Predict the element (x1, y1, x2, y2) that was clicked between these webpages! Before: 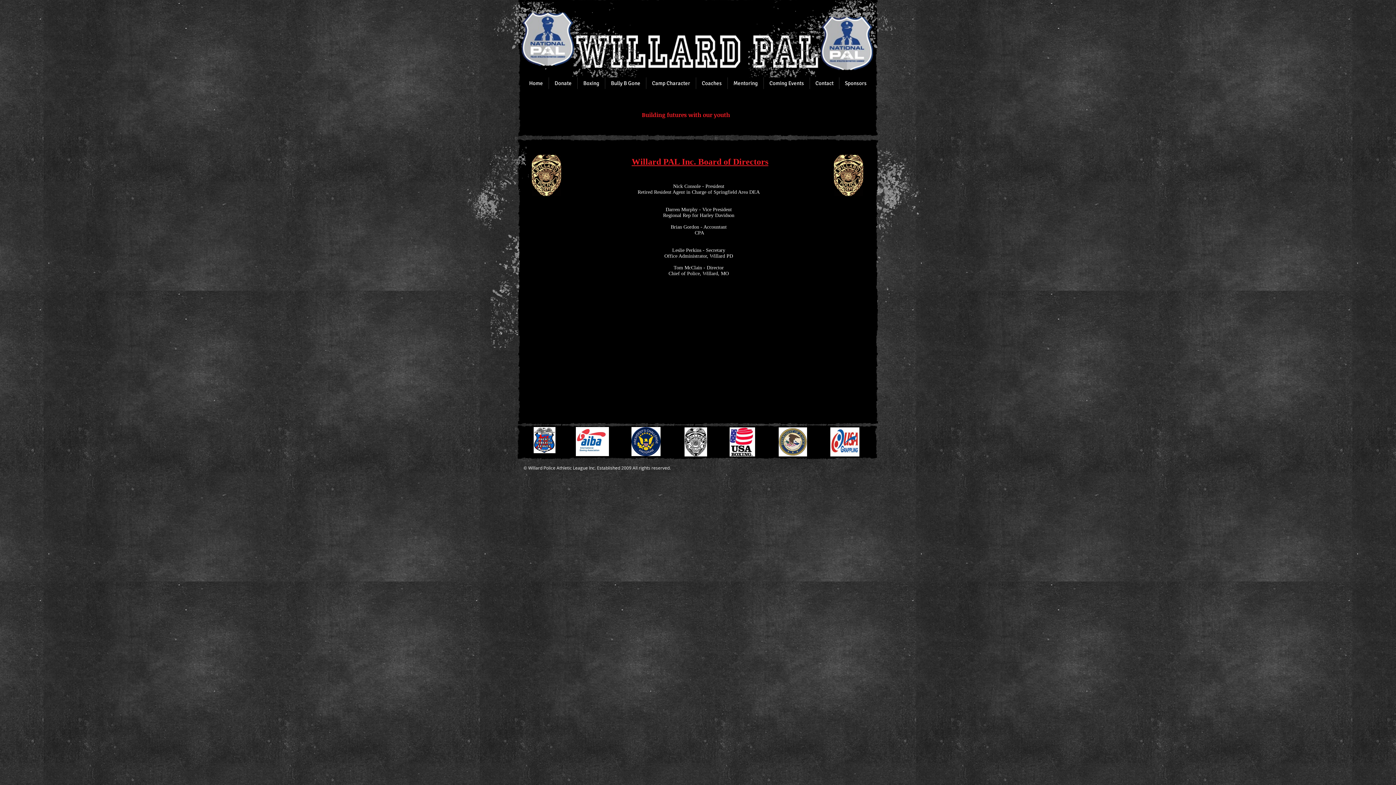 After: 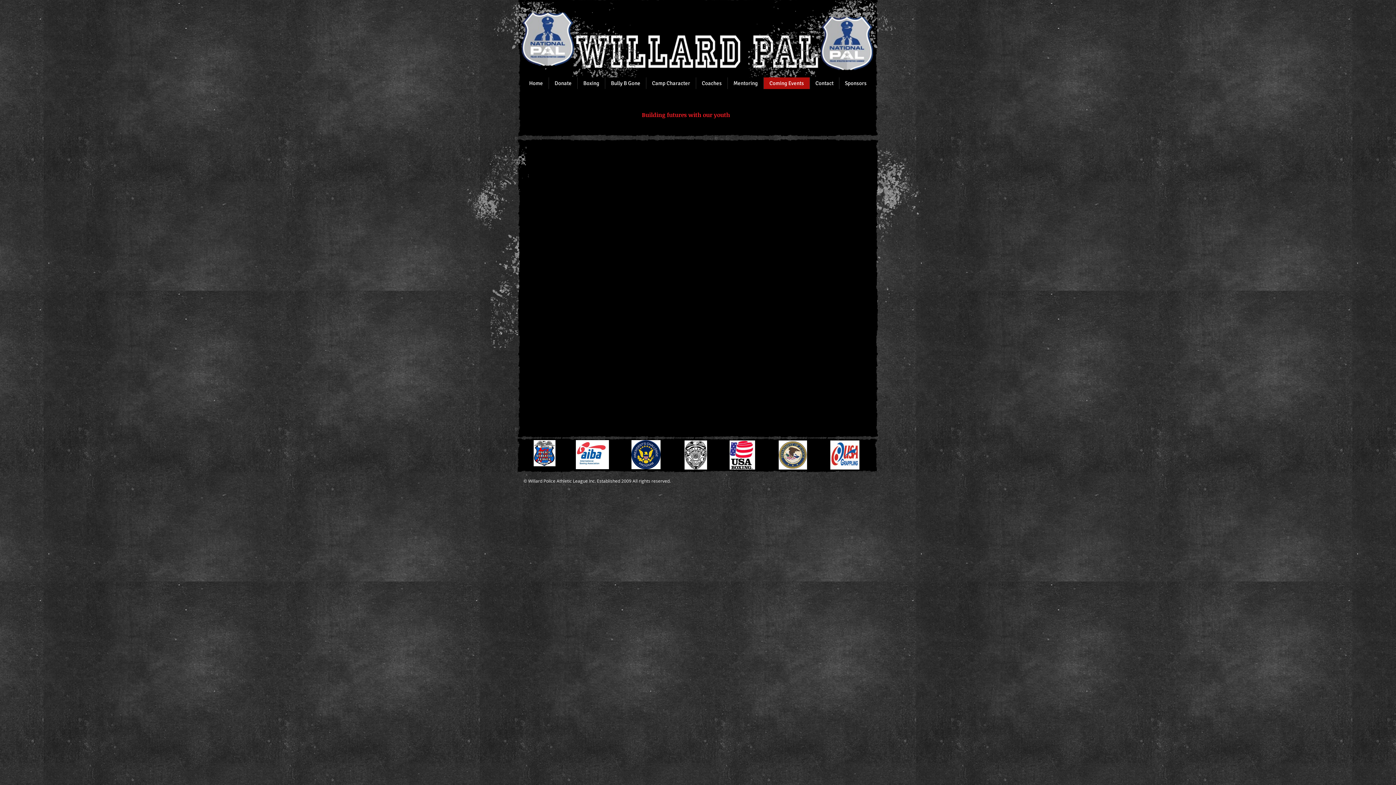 Action: bbox: (763, 77, 809, 89) label: Coming Events